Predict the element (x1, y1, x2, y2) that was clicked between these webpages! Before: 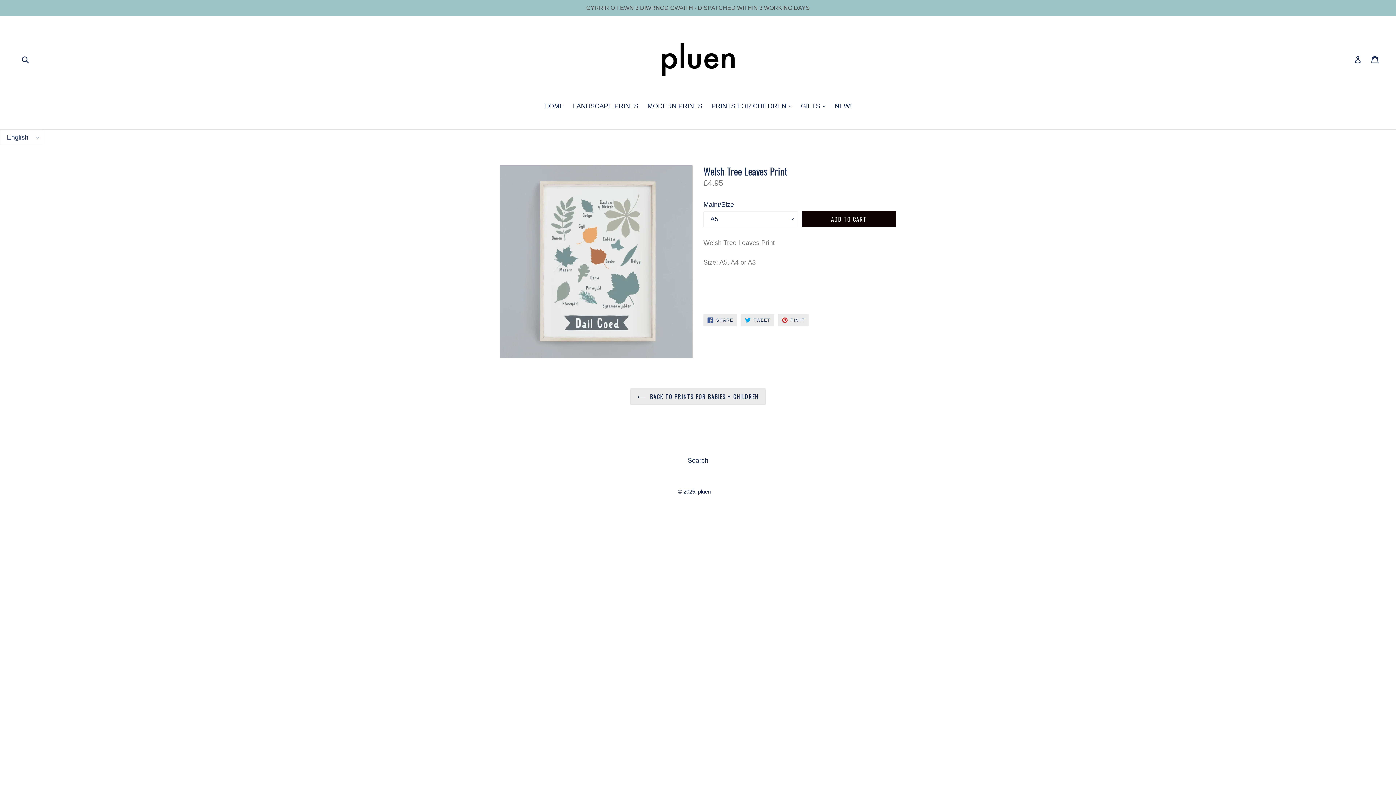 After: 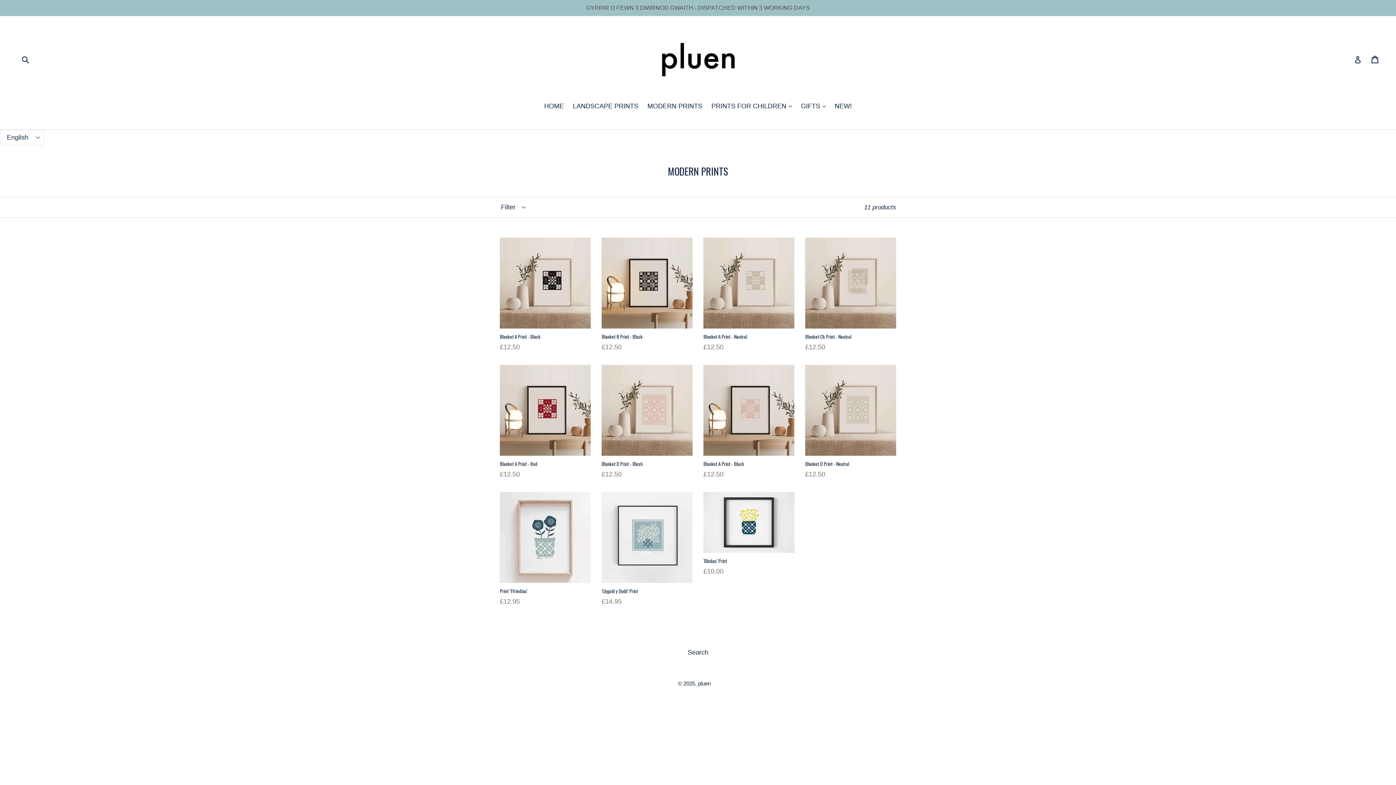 Action: label: MODERN PRINTS bbox: (644, 101, 706, 112)